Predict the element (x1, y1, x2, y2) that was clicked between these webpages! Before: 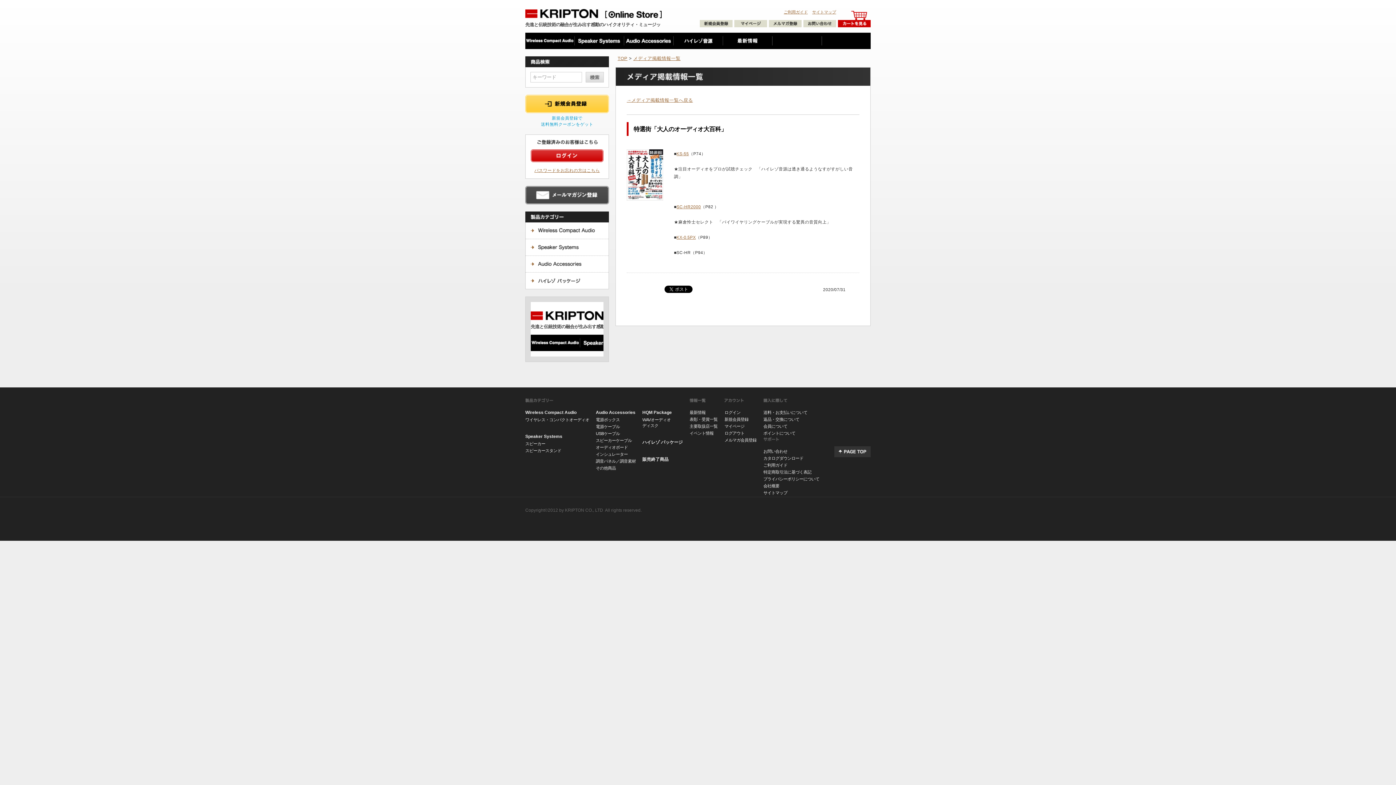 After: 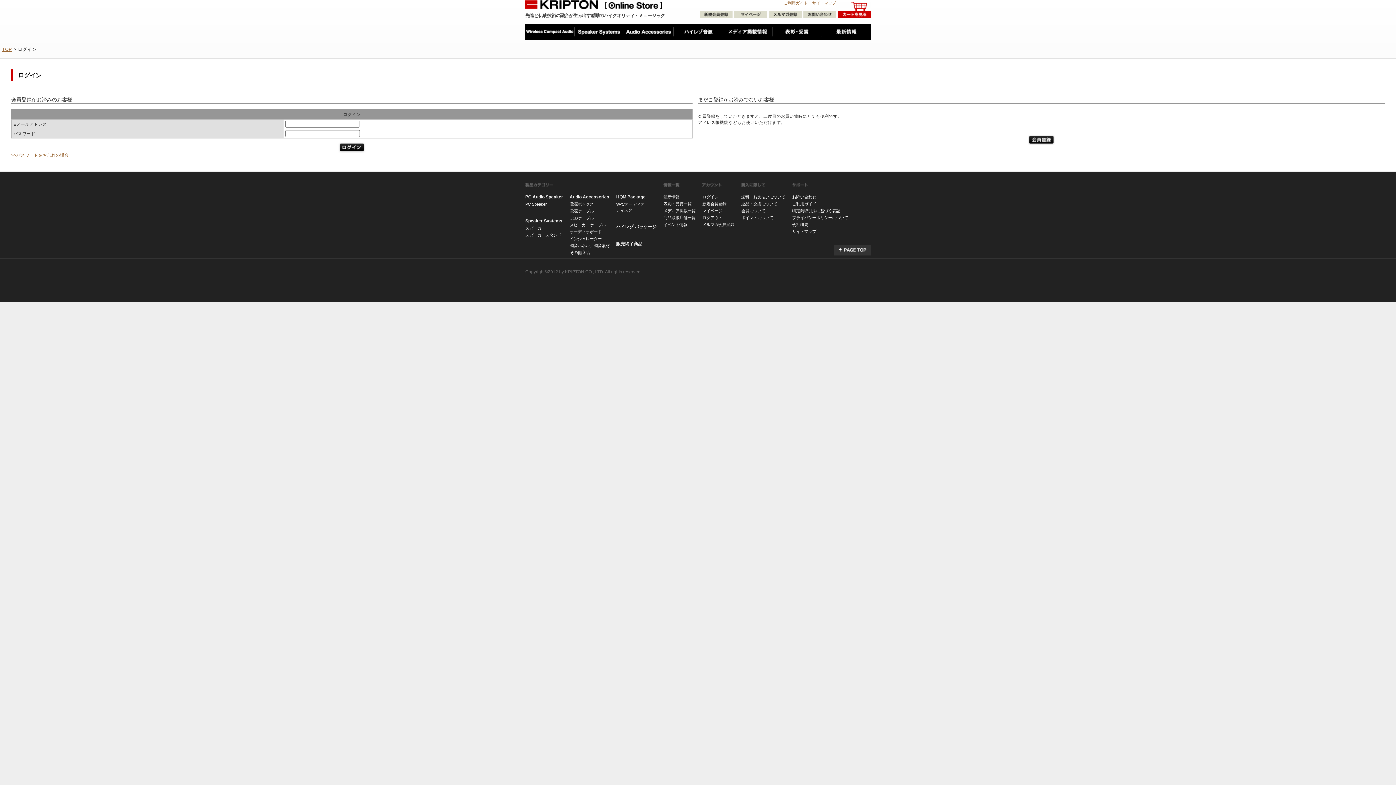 Action: label: ログイン bbox: (724, 410, 740, 414)